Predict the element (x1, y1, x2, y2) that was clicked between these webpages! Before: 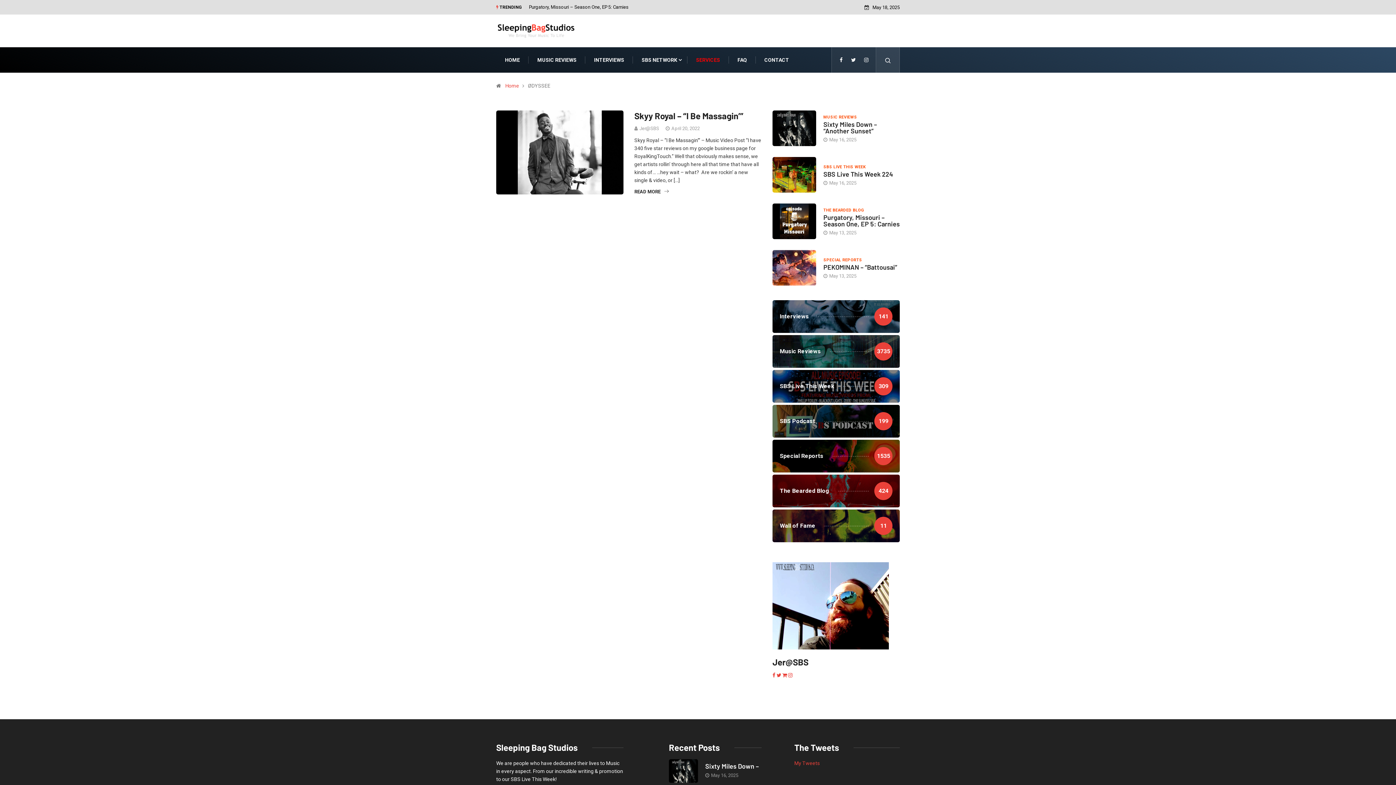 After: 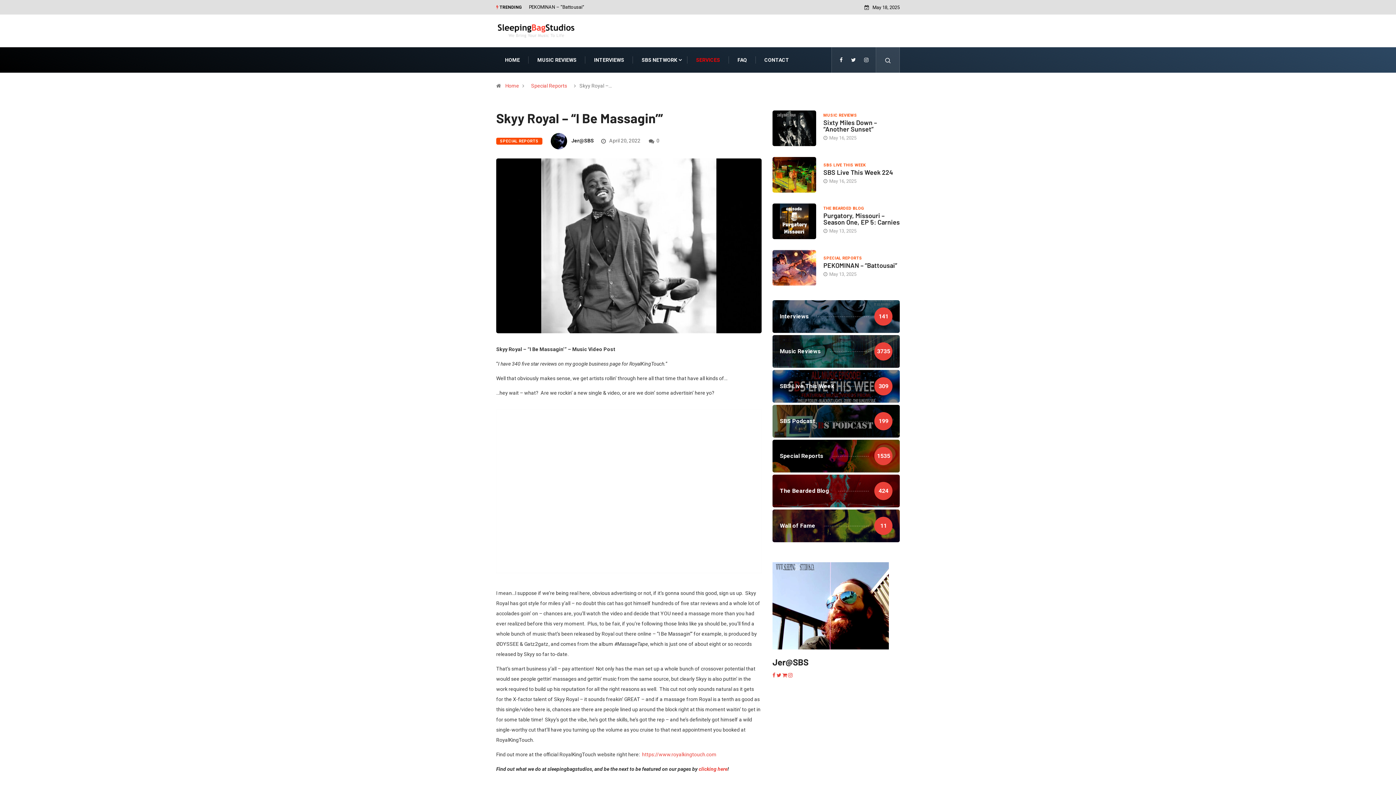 Action: bbox: (634, 110, 743, 121) label: Skyy Royal – “I Be Massagin’”